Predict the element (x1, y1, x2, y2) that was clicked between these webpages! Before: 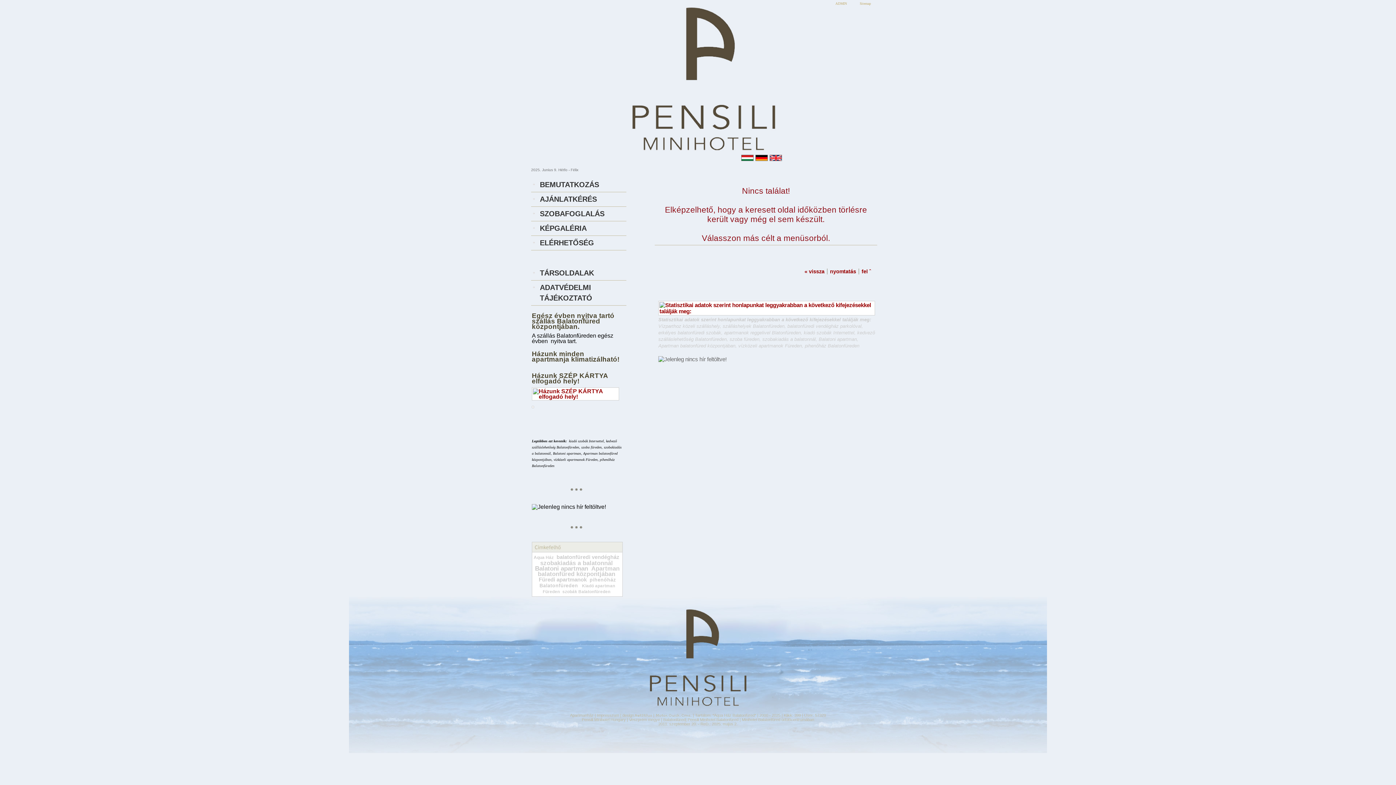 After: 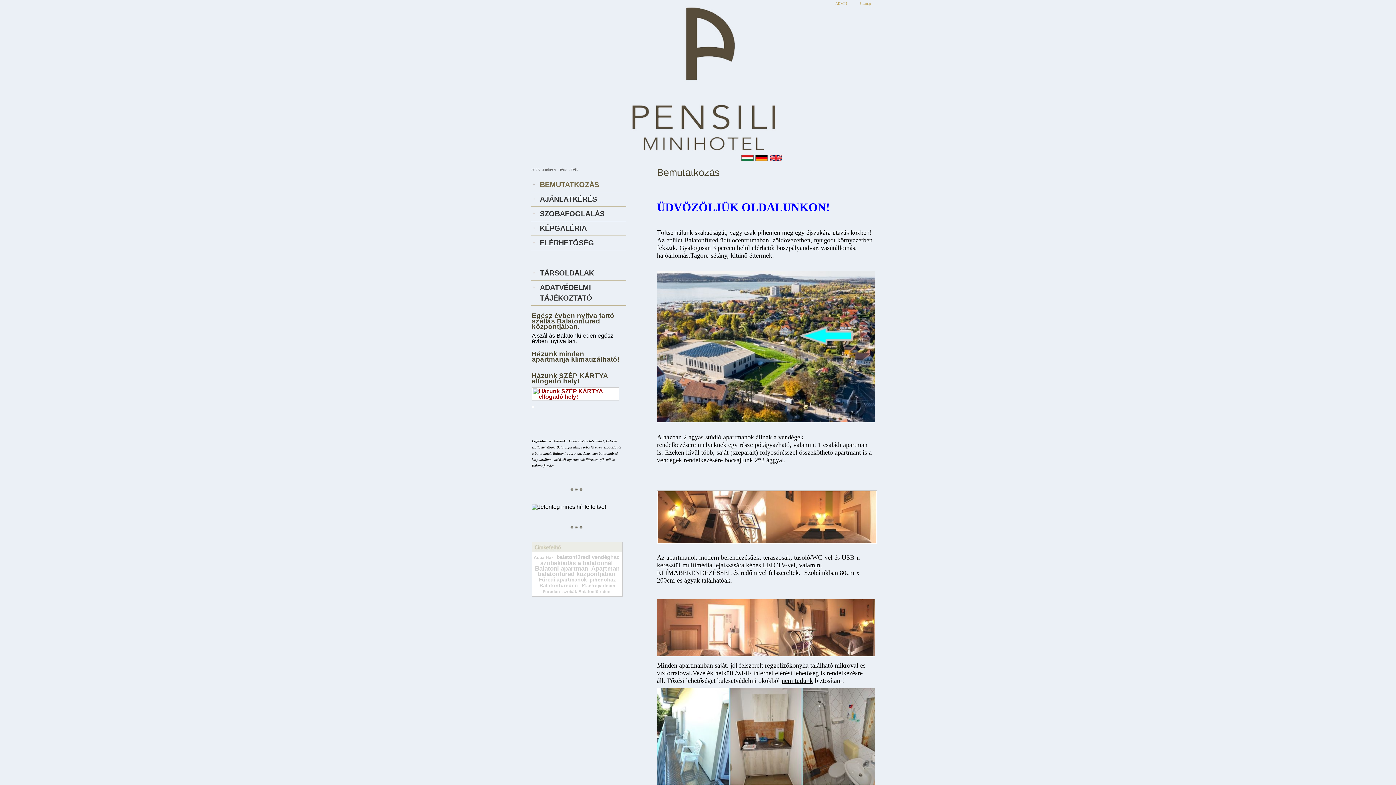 Action: bbox: (531, 177, 626, 192) label: BEMUTATKOZÁS